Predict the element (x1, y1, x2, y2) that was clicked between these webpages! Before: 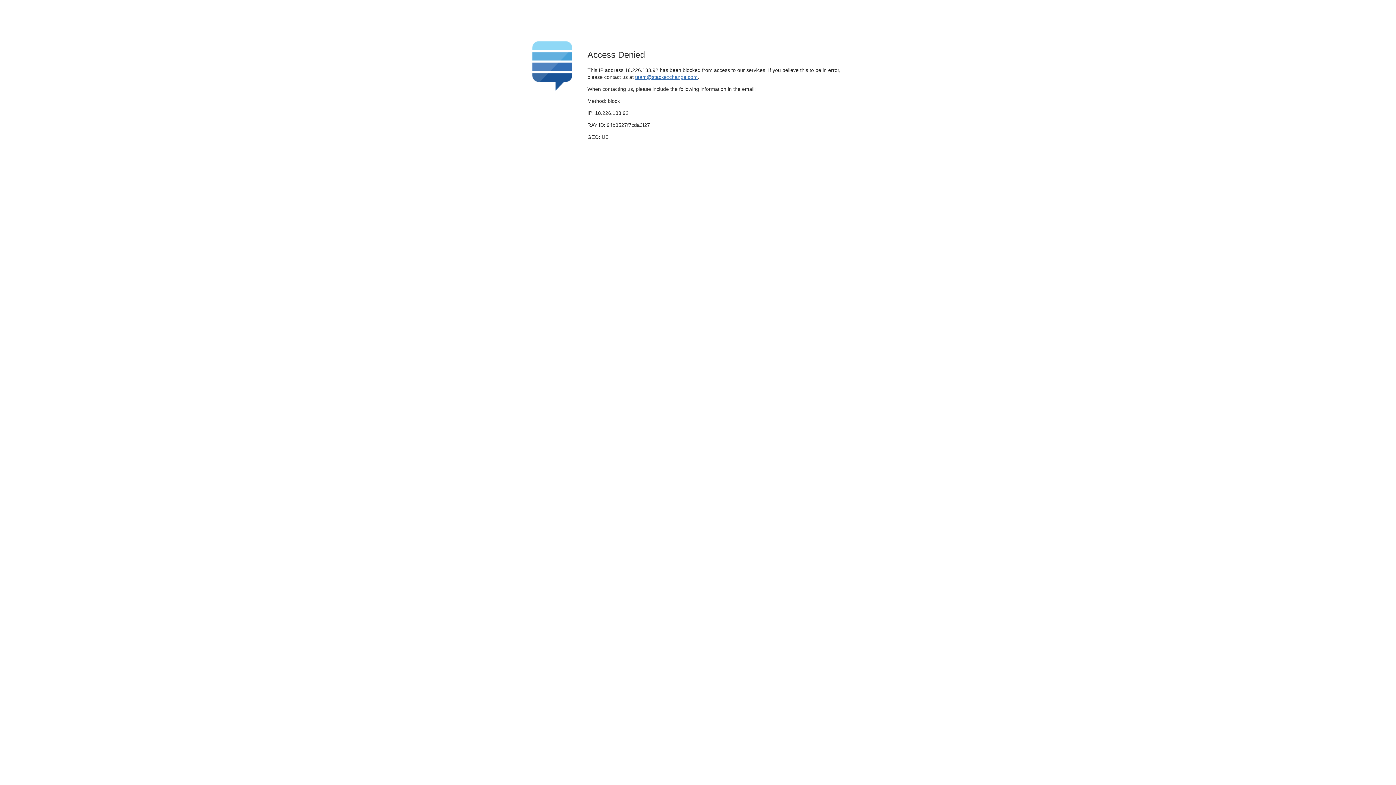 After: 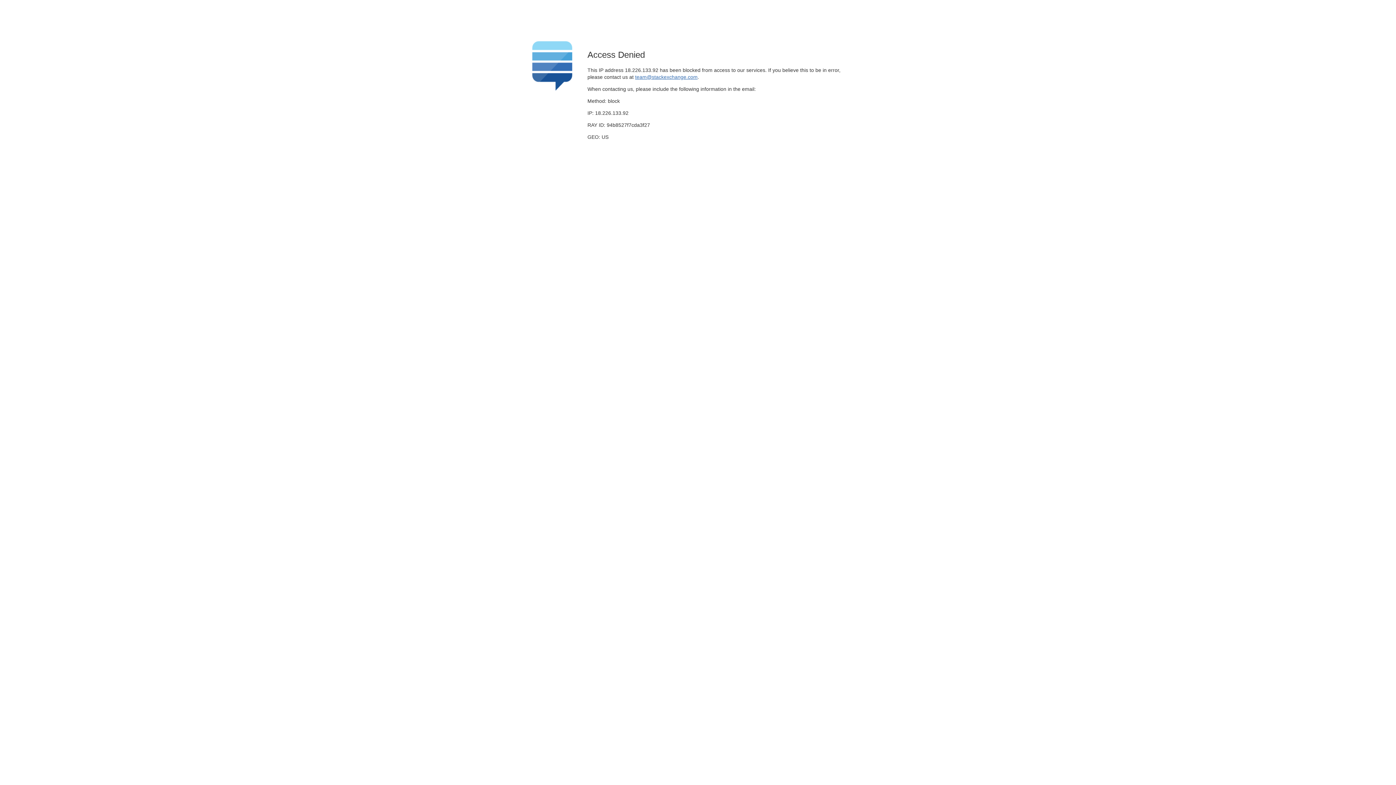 Action: bbox: (635, 74, 697, 79) label: team@stackexchange.com